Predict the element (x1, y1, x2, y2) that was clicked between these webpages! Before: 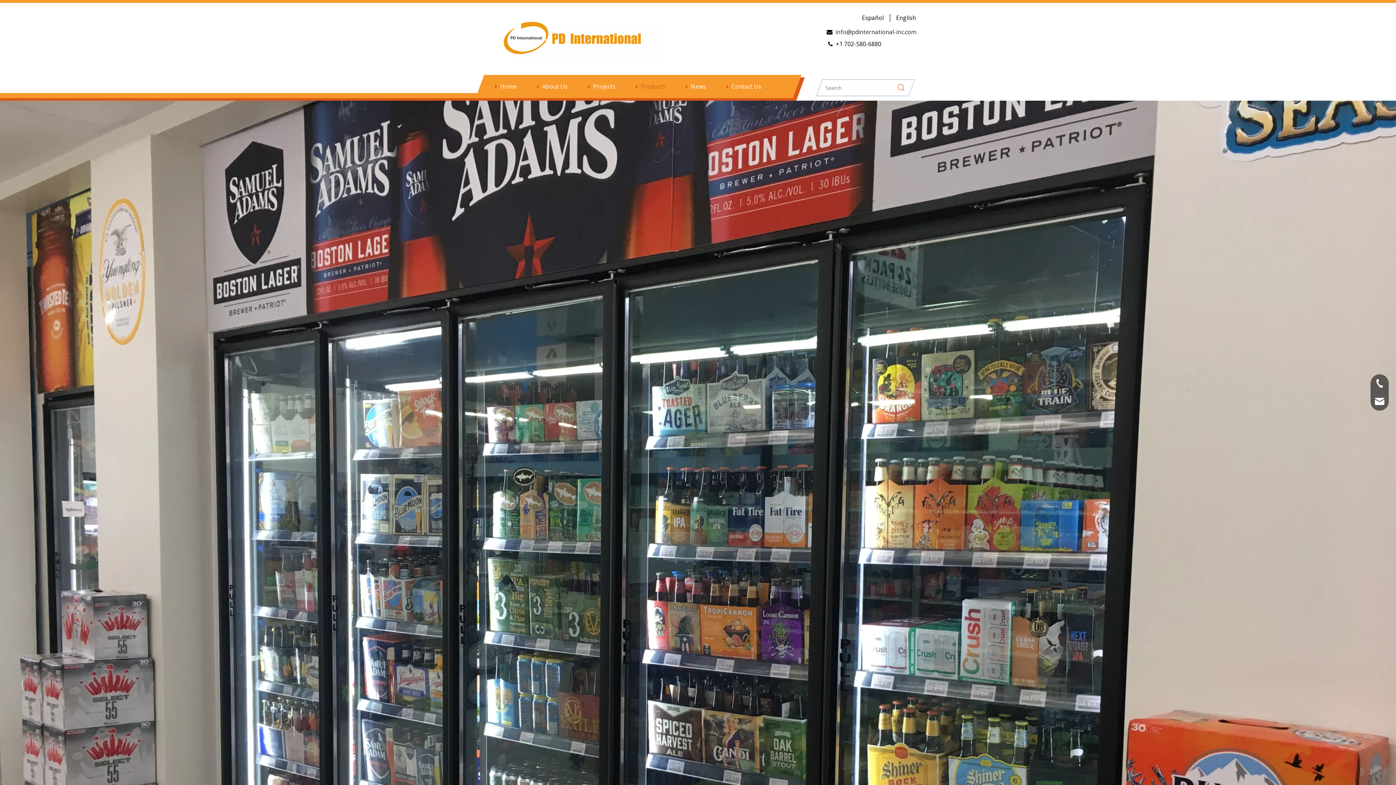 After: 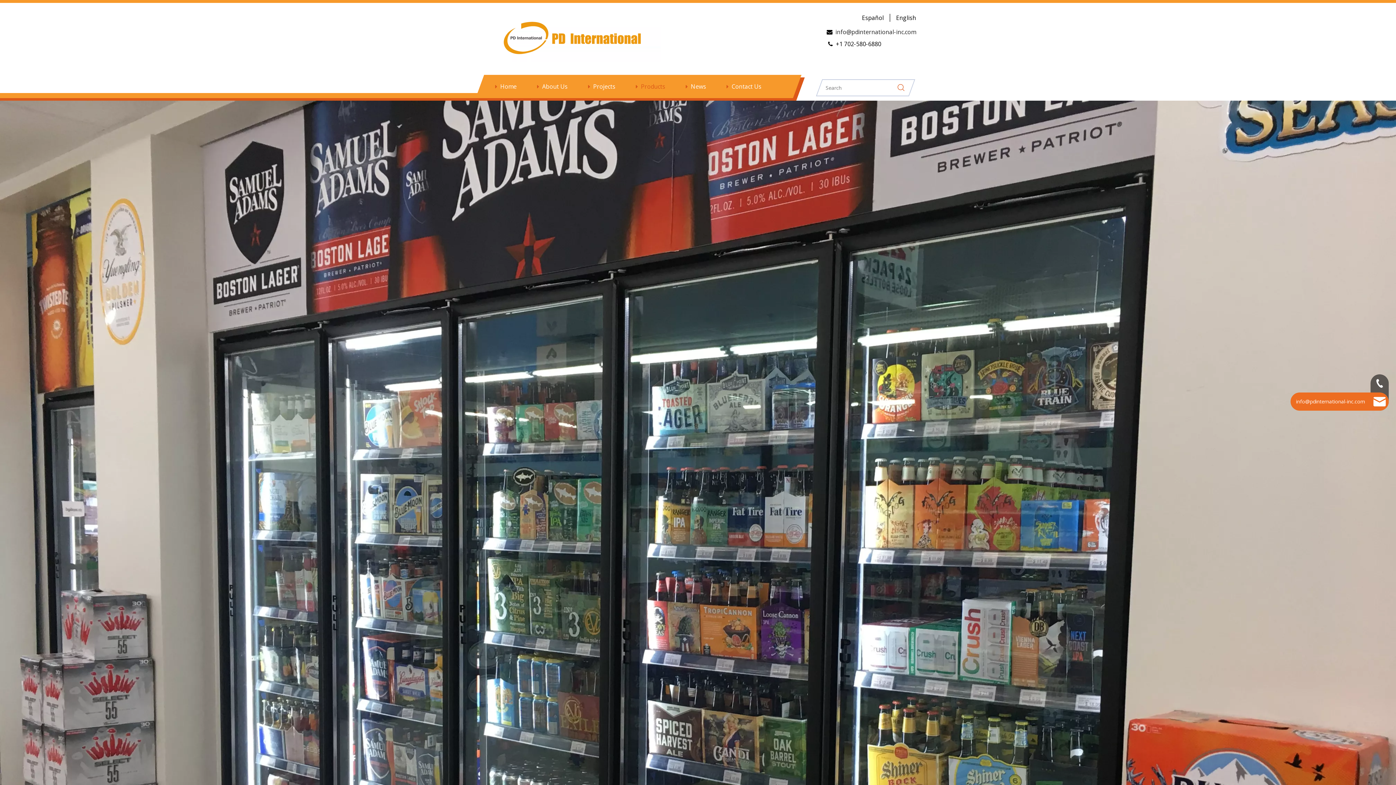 Action: bbox: (1370, 392, 1389, 410)